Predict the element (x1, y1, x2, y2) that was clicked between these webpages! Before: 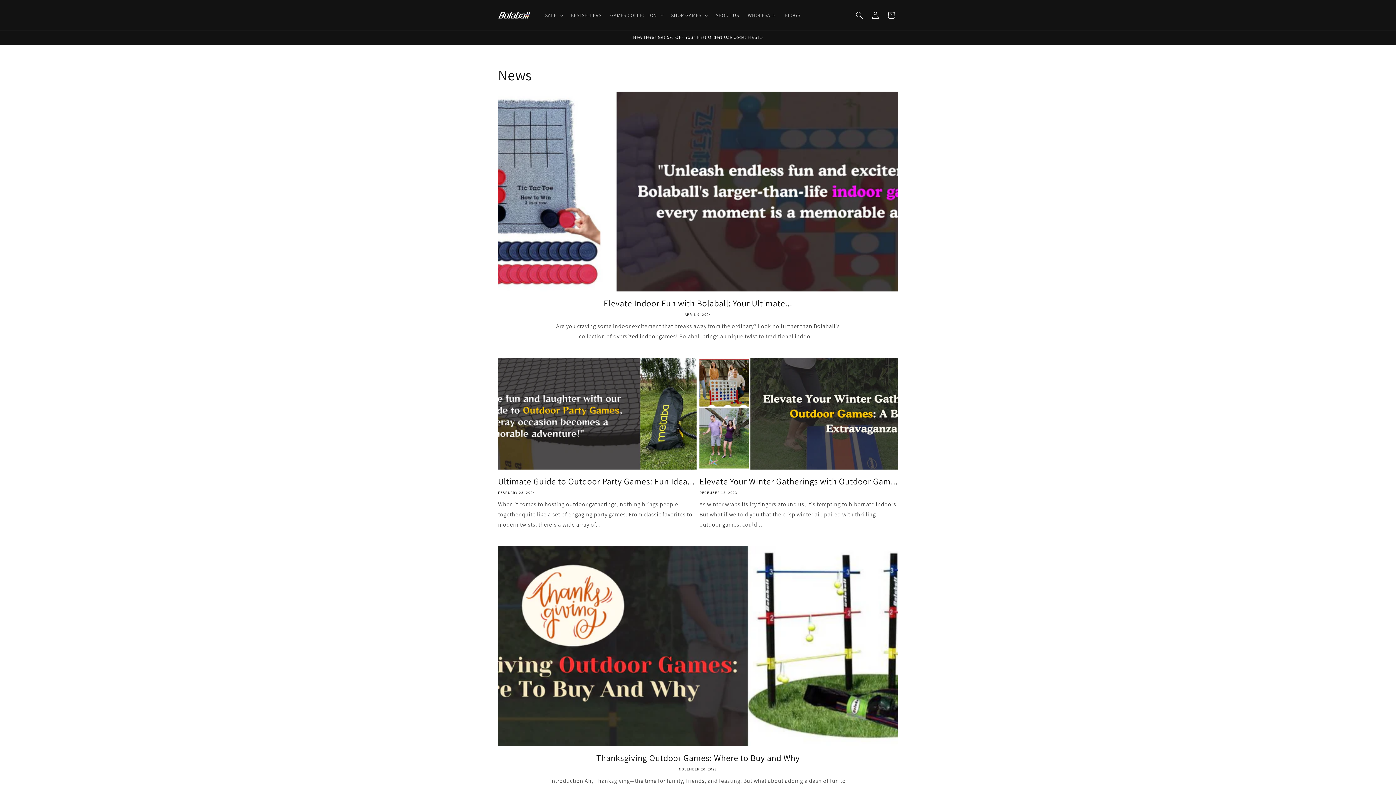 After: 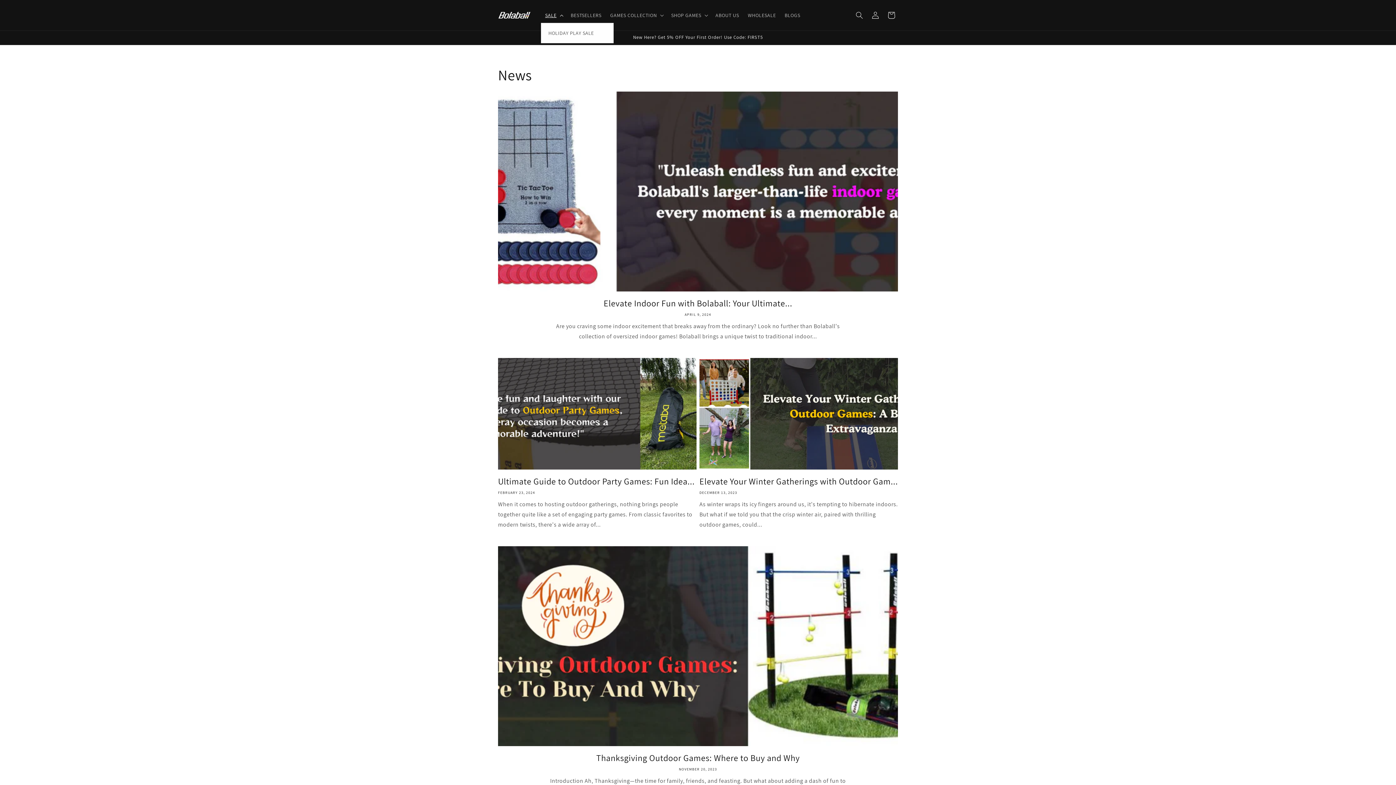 Action: label: SALE bbox: (540, 7, 566, 22)